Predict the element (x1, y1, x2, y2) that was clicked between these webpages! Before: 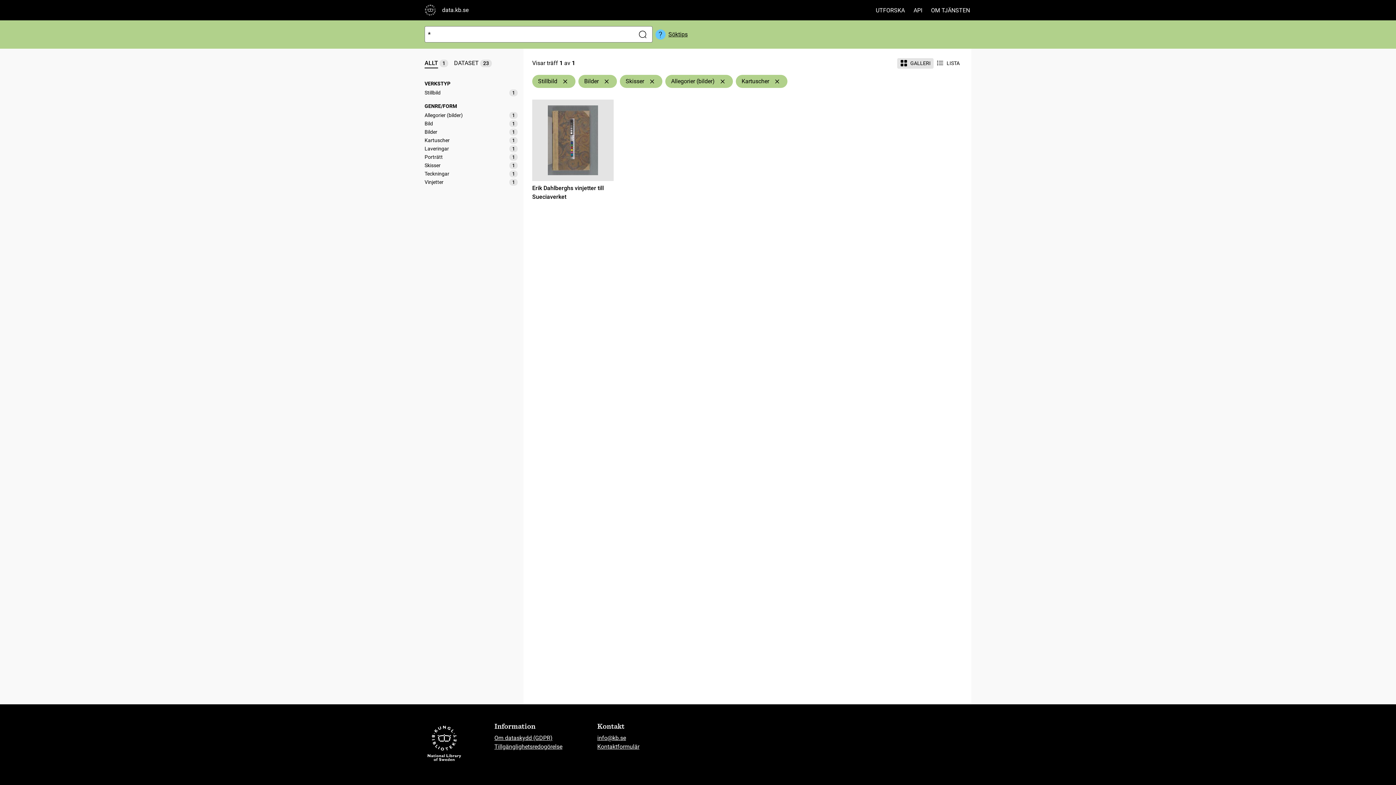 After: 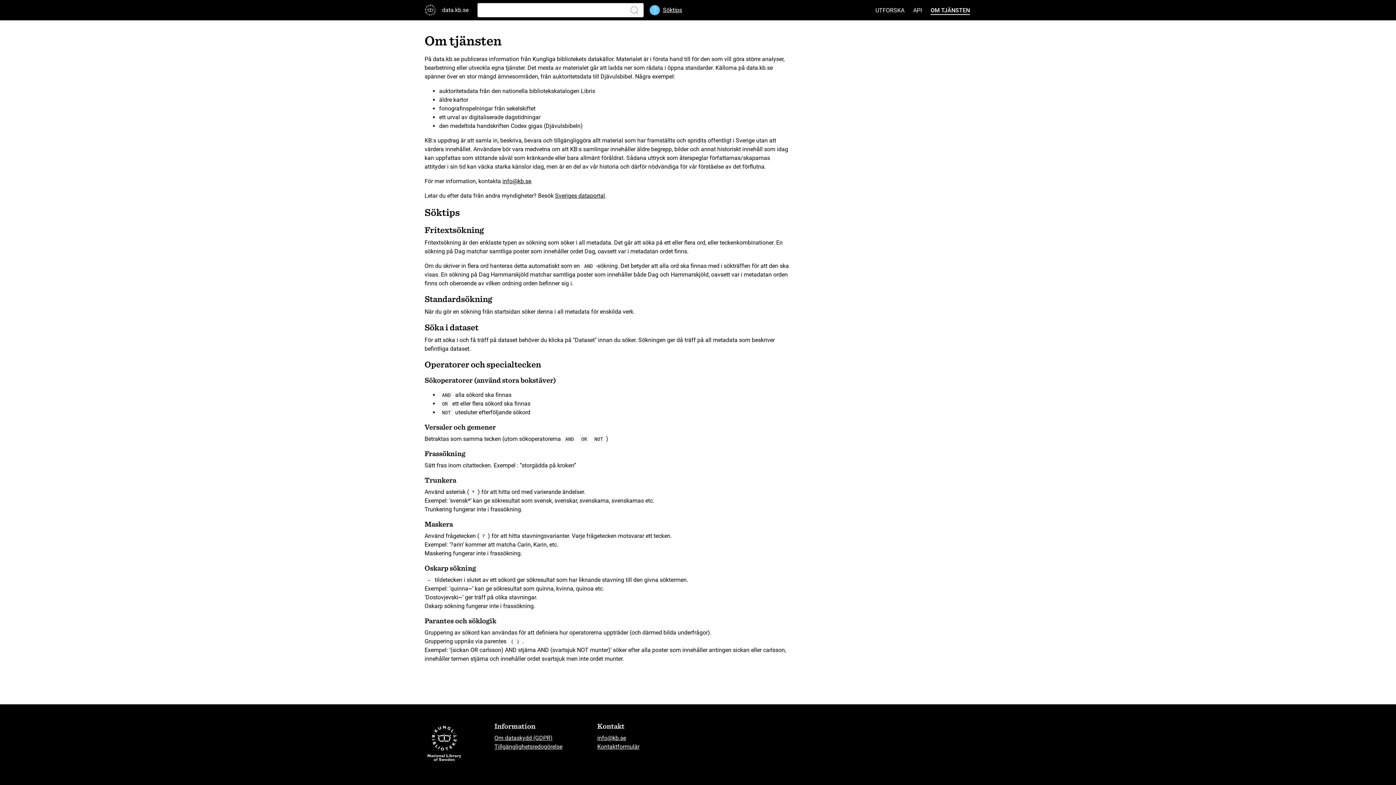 Action: bbox: (668, 30, 687, 38) label: Söktips